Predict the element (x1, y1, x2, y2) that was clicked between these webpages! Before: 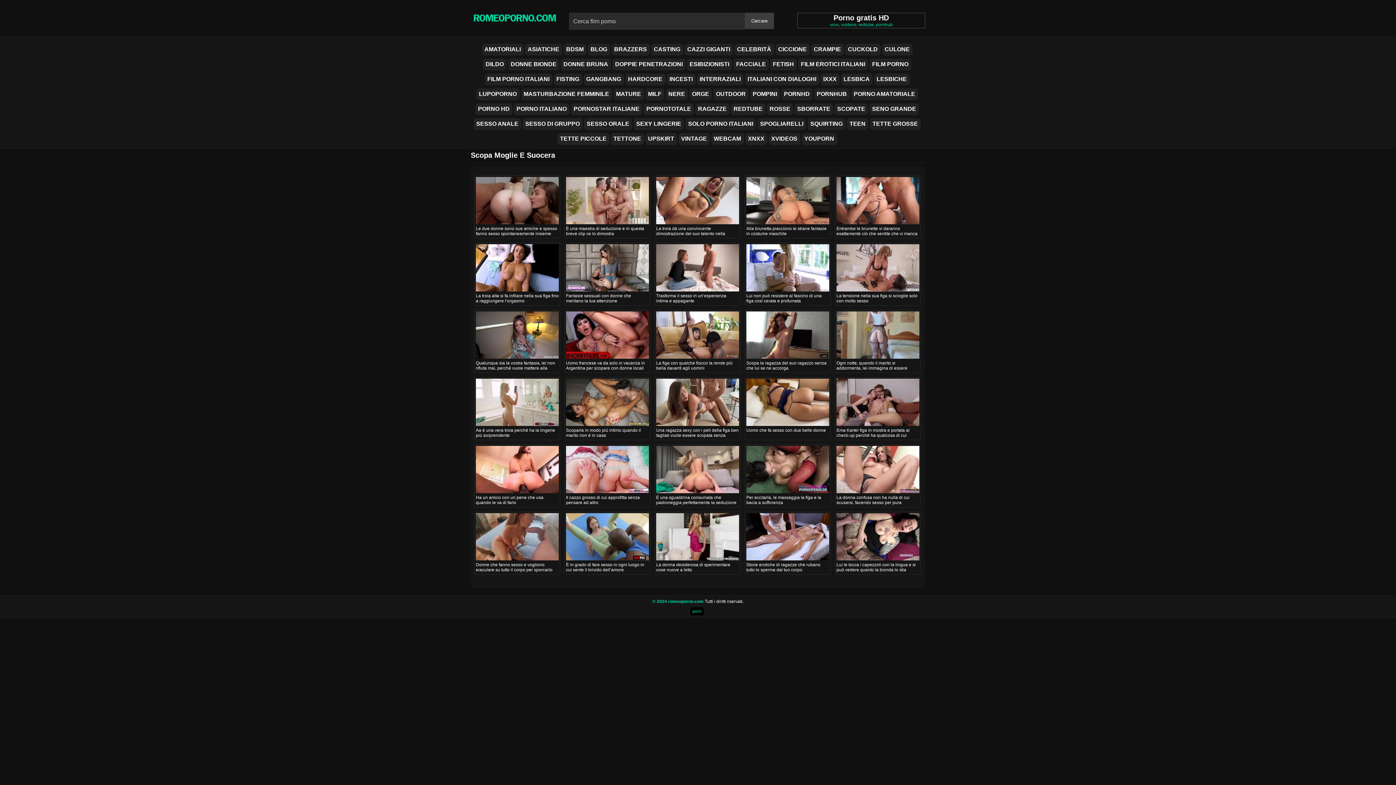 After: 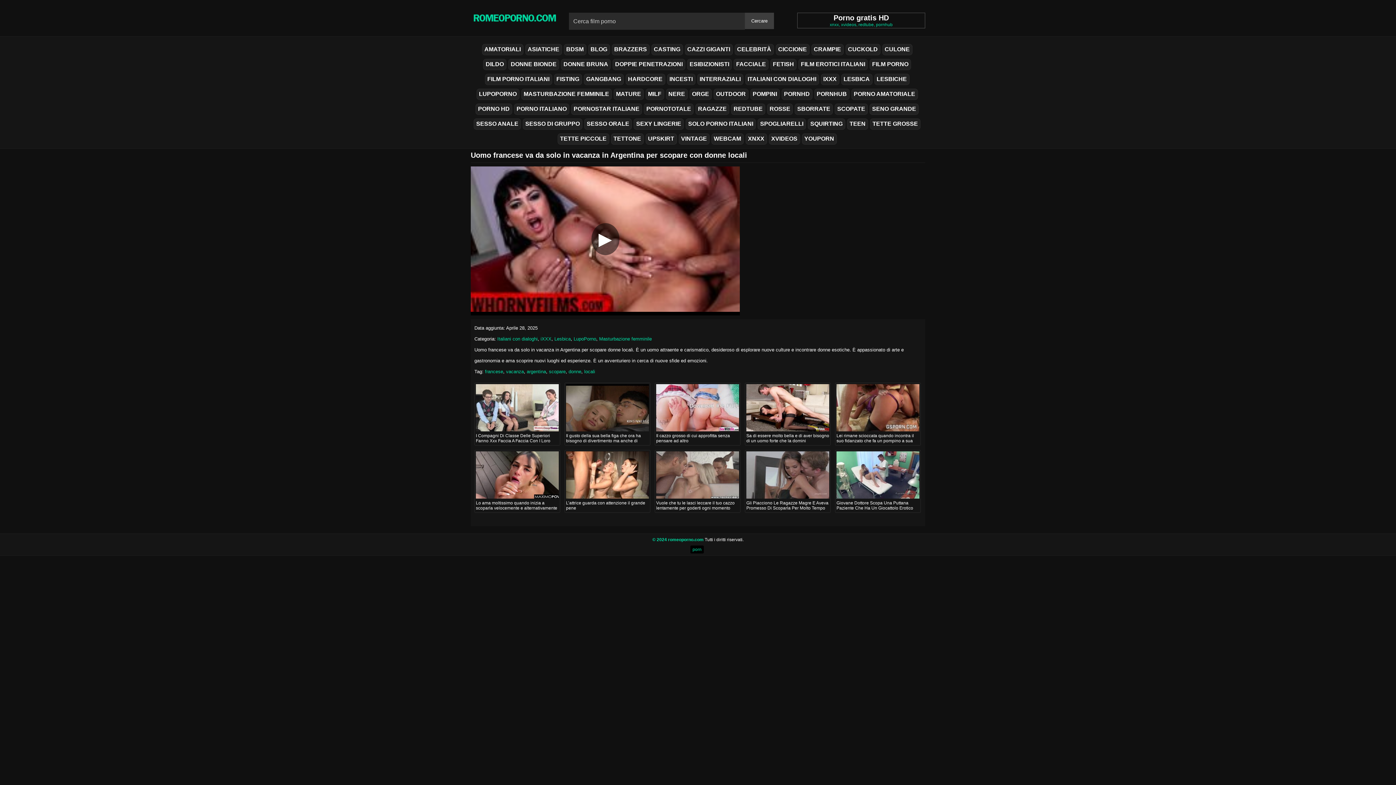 Action: label: Uomo francese va da solo in vacanza in Argentina per scopare con donne locali bbox: (566, 360, 645, 370)